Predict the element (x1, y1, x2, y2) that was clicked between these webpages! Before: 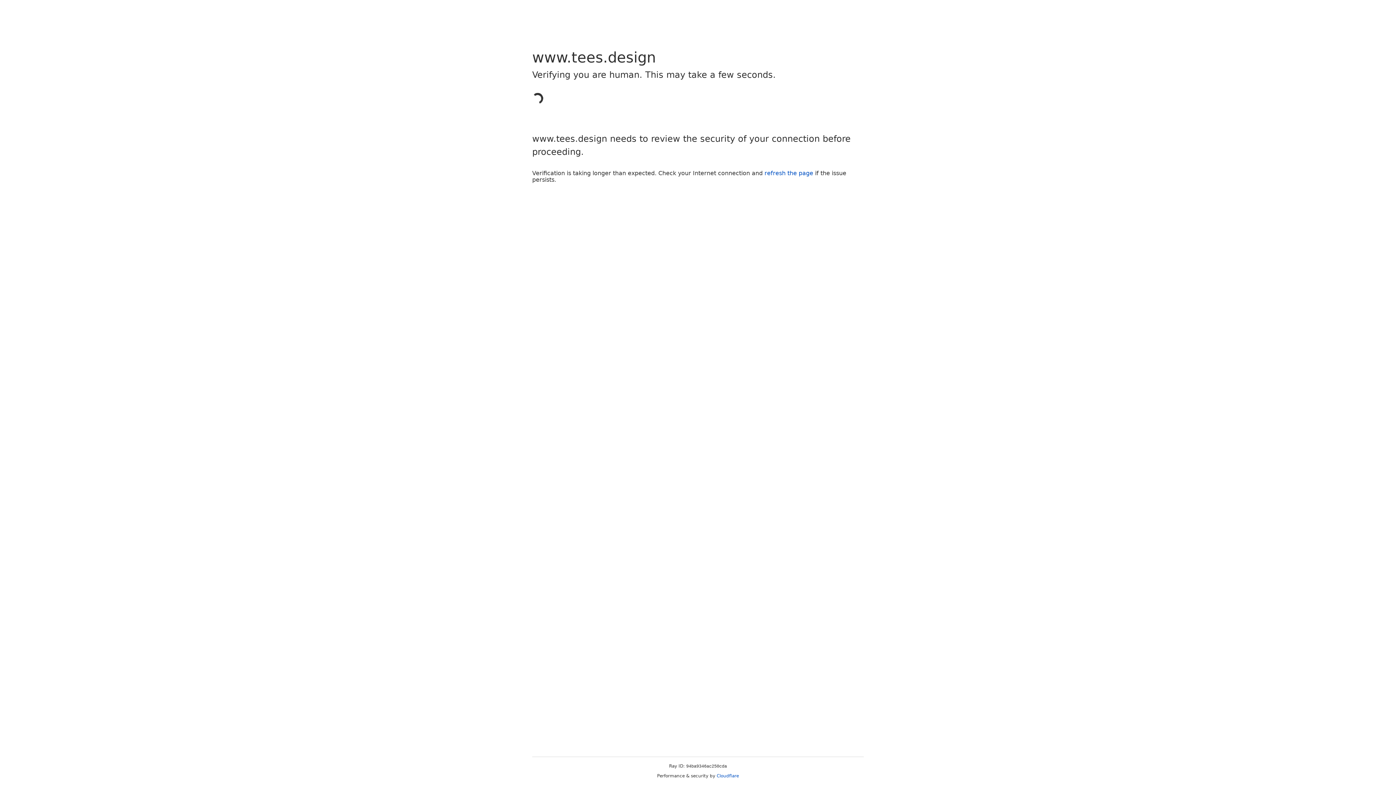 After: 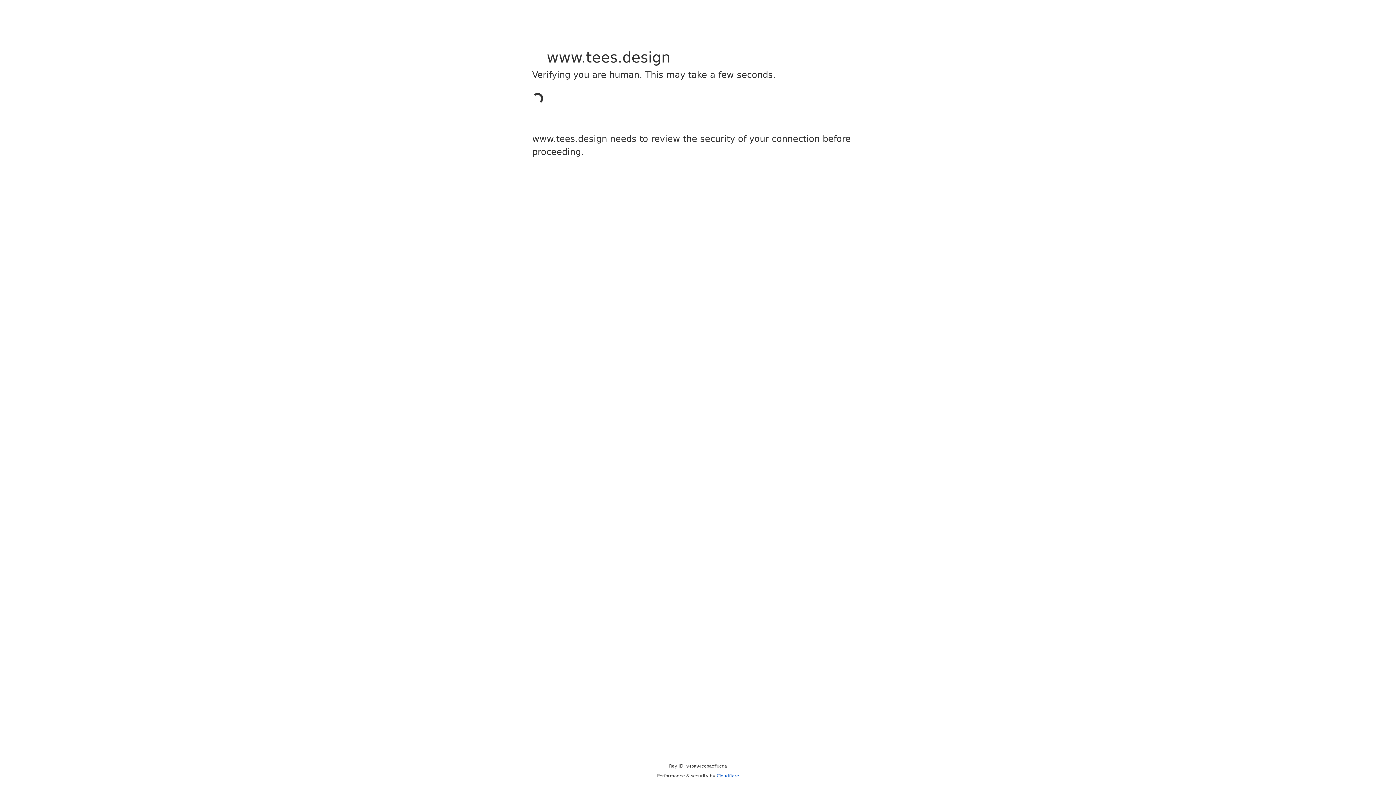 Action: label: Cloudflare bbox: (716, 773, 739, 778)